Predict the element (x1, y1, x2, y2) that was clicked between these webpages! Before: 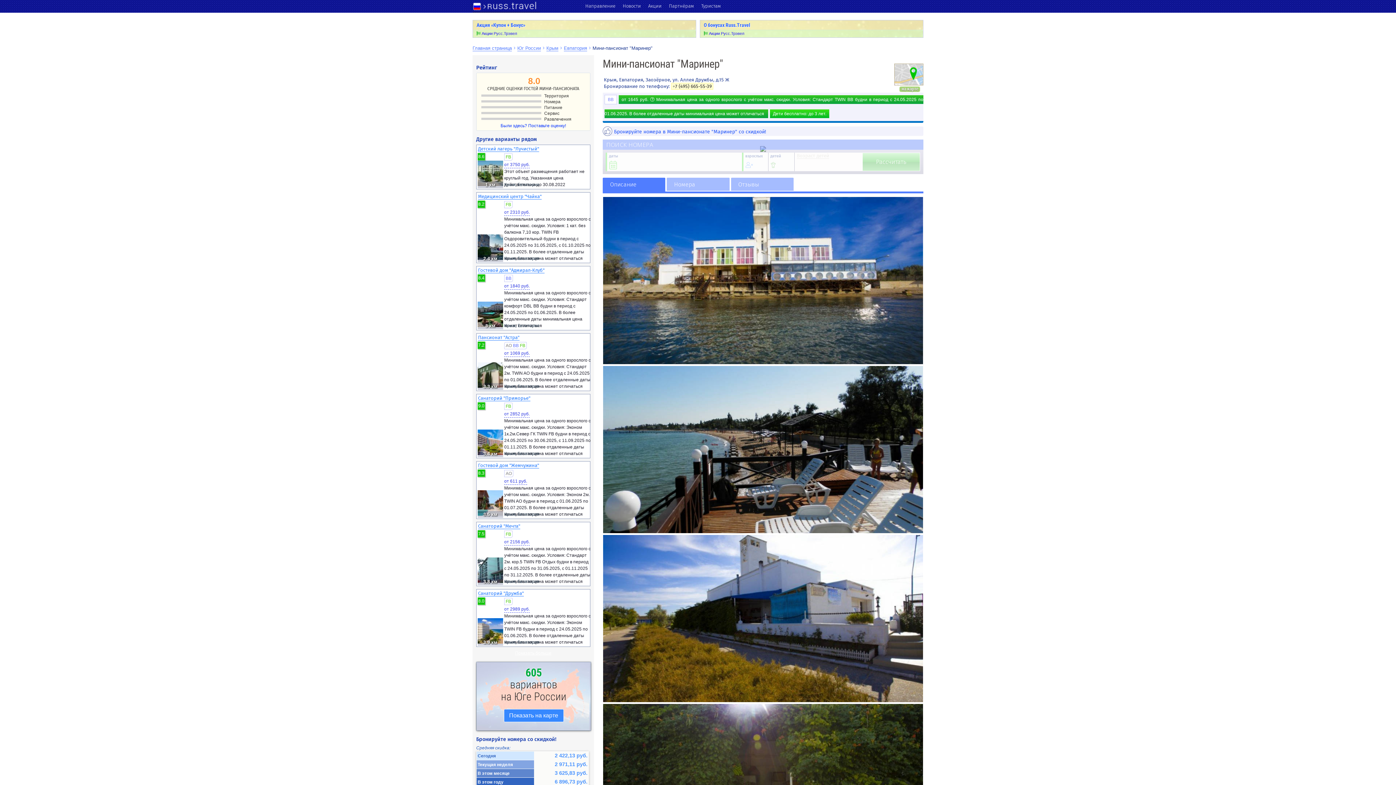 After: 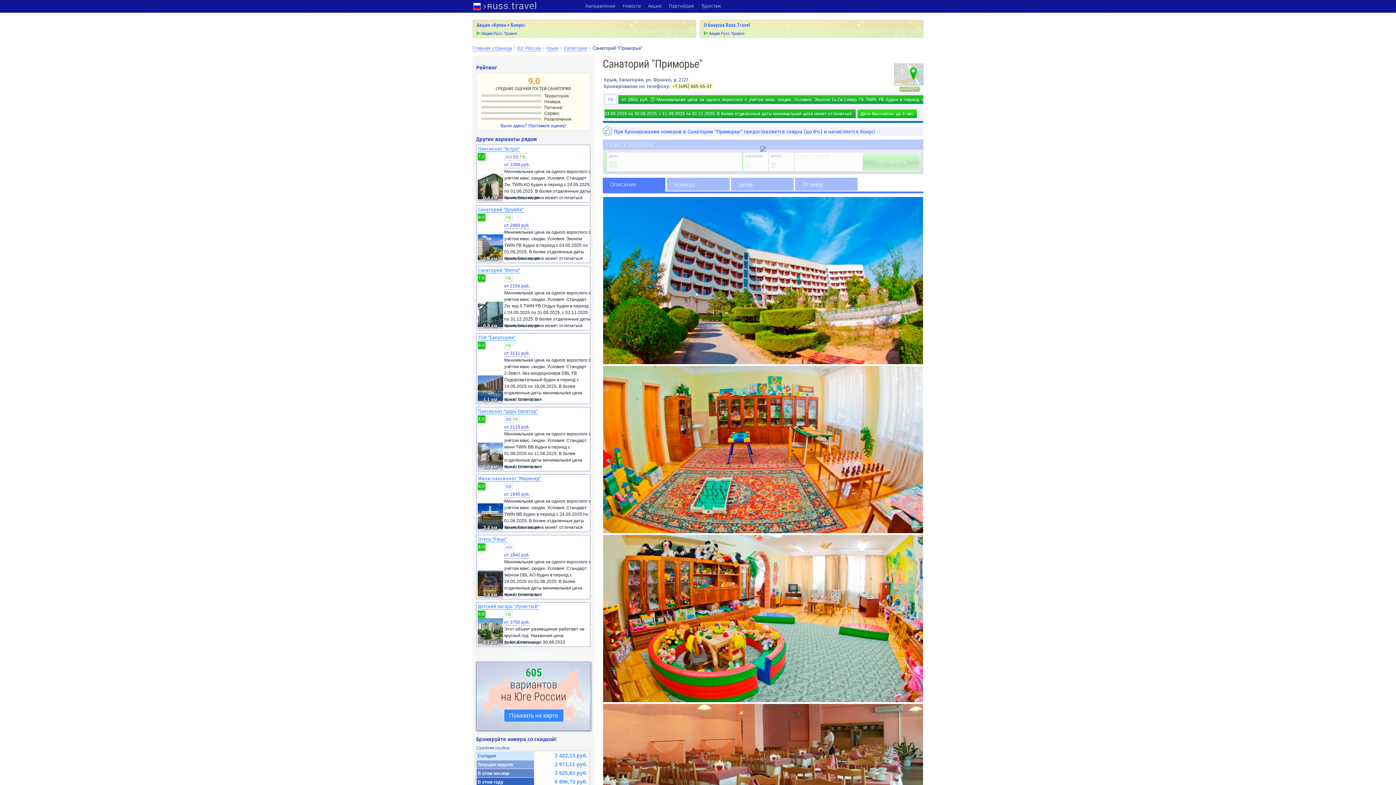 Action: bbox: (478, 395, 530, 401) label: Санаторий "Приморье"